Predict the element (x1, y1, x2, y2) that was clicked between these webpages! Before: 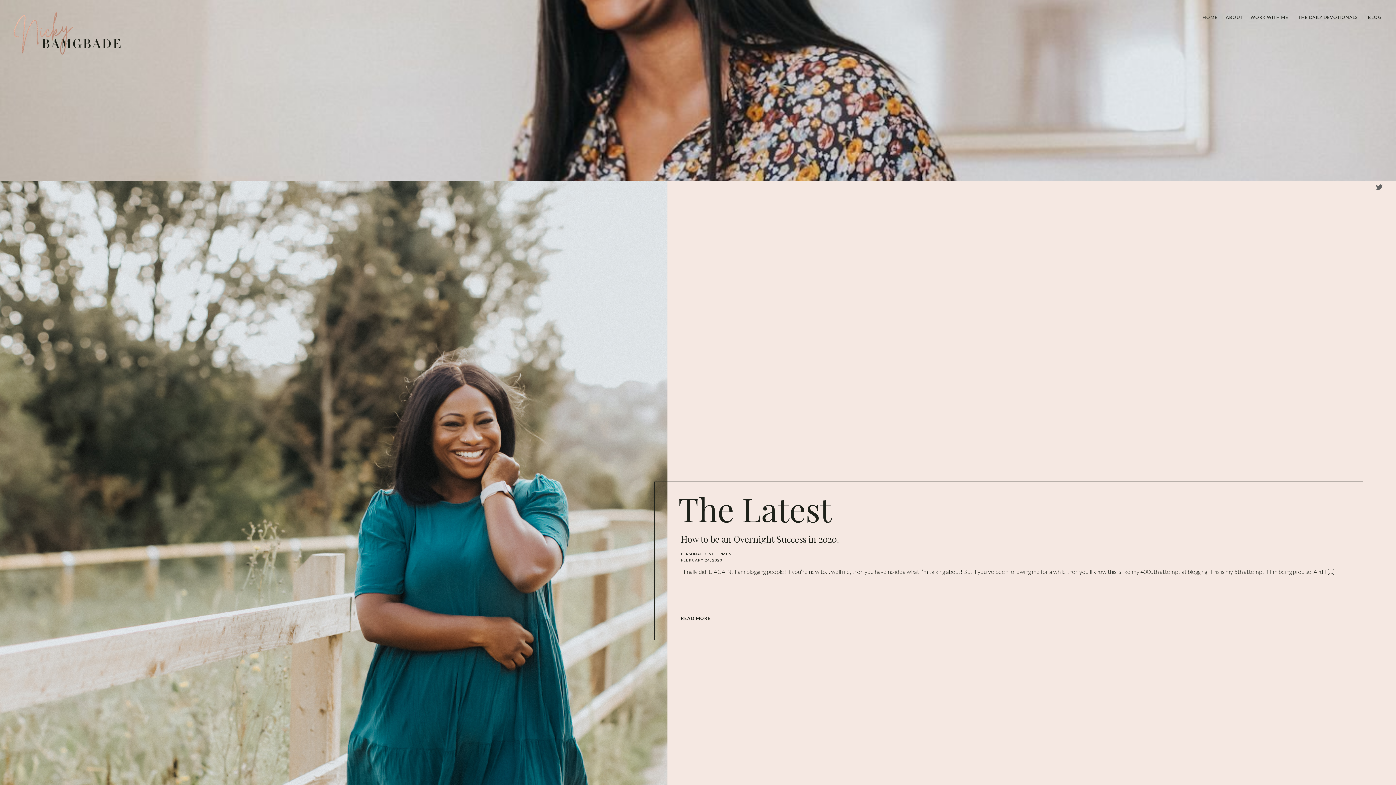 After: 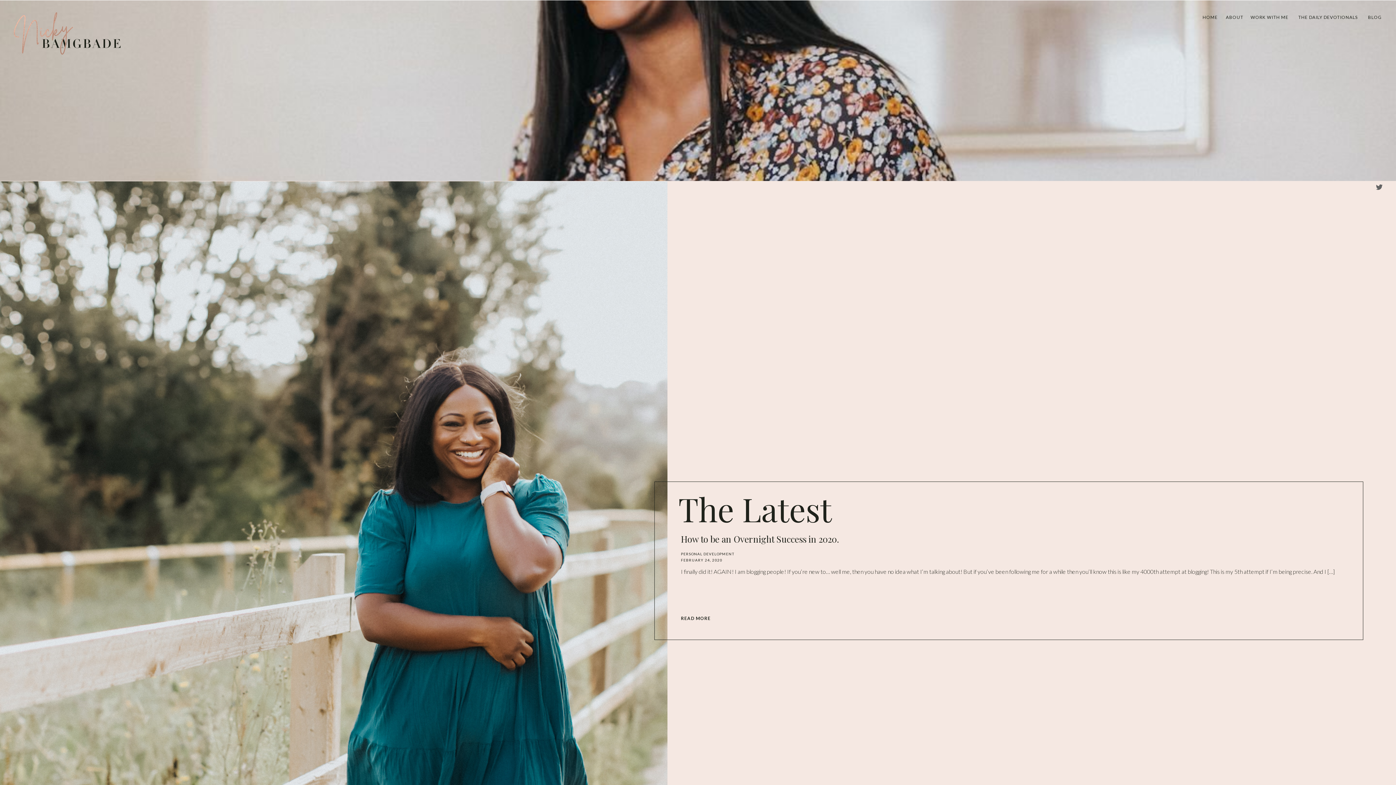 Action: bbox: (1376, 183, 1383, 190)